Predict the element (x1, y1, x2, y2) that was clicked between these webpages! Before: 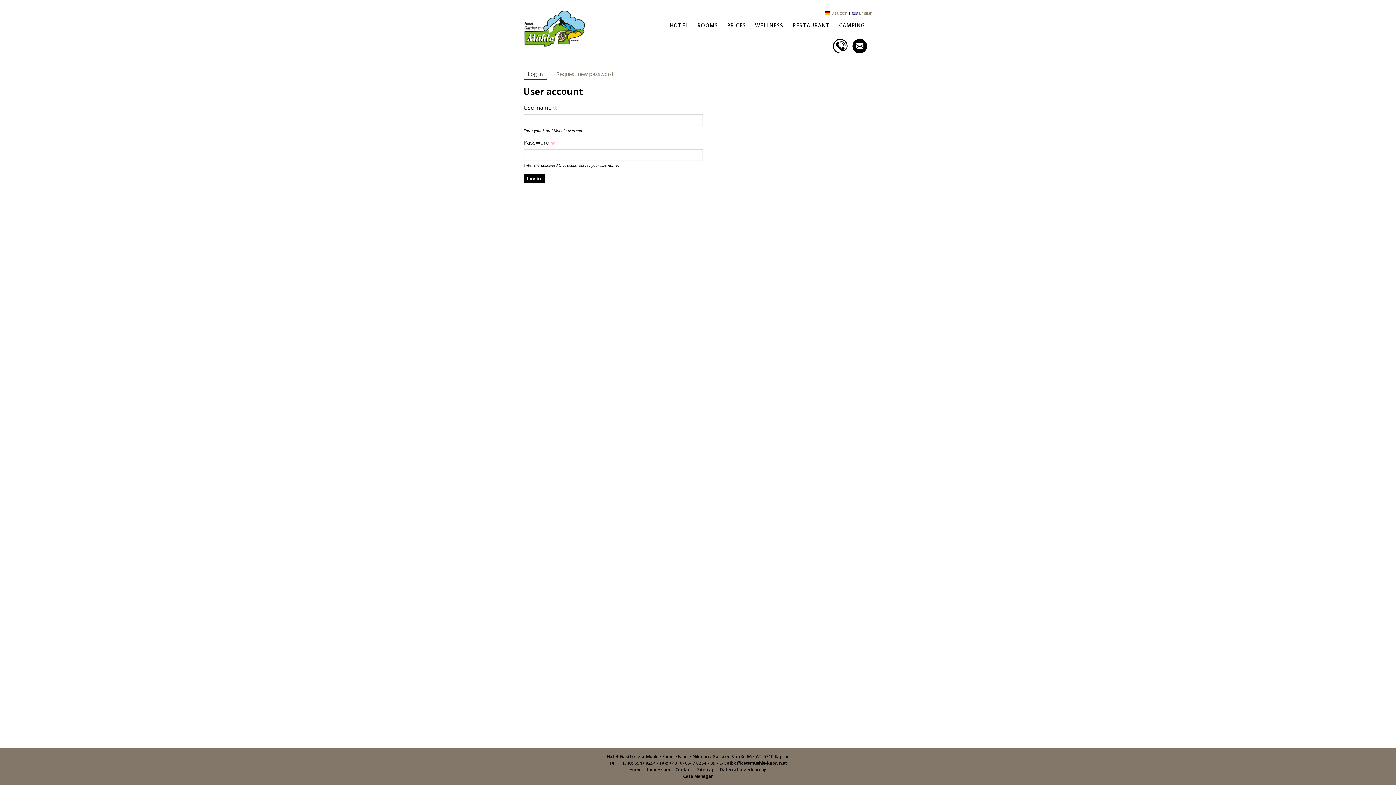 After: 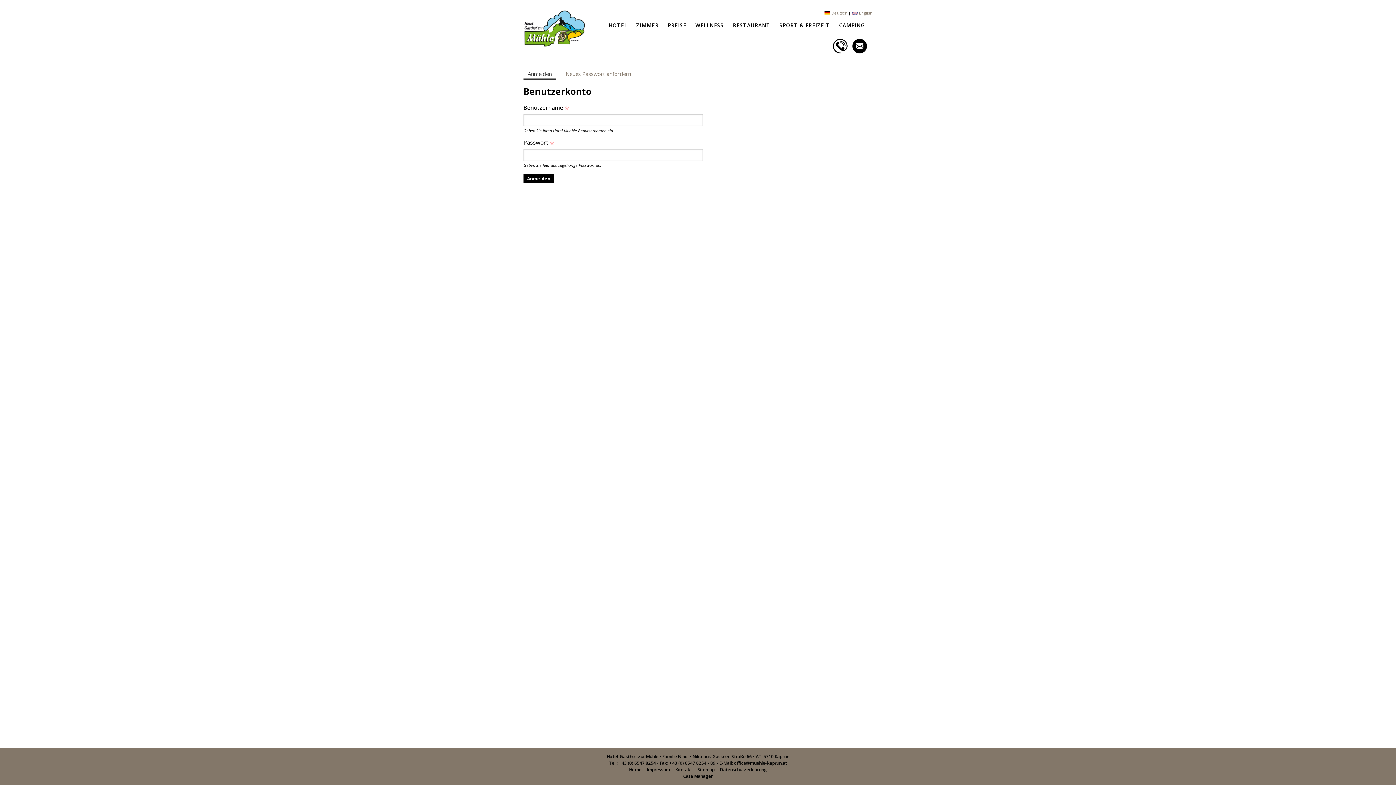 Action: bbox: (824, 10, 847, 15) label:  Deutsch